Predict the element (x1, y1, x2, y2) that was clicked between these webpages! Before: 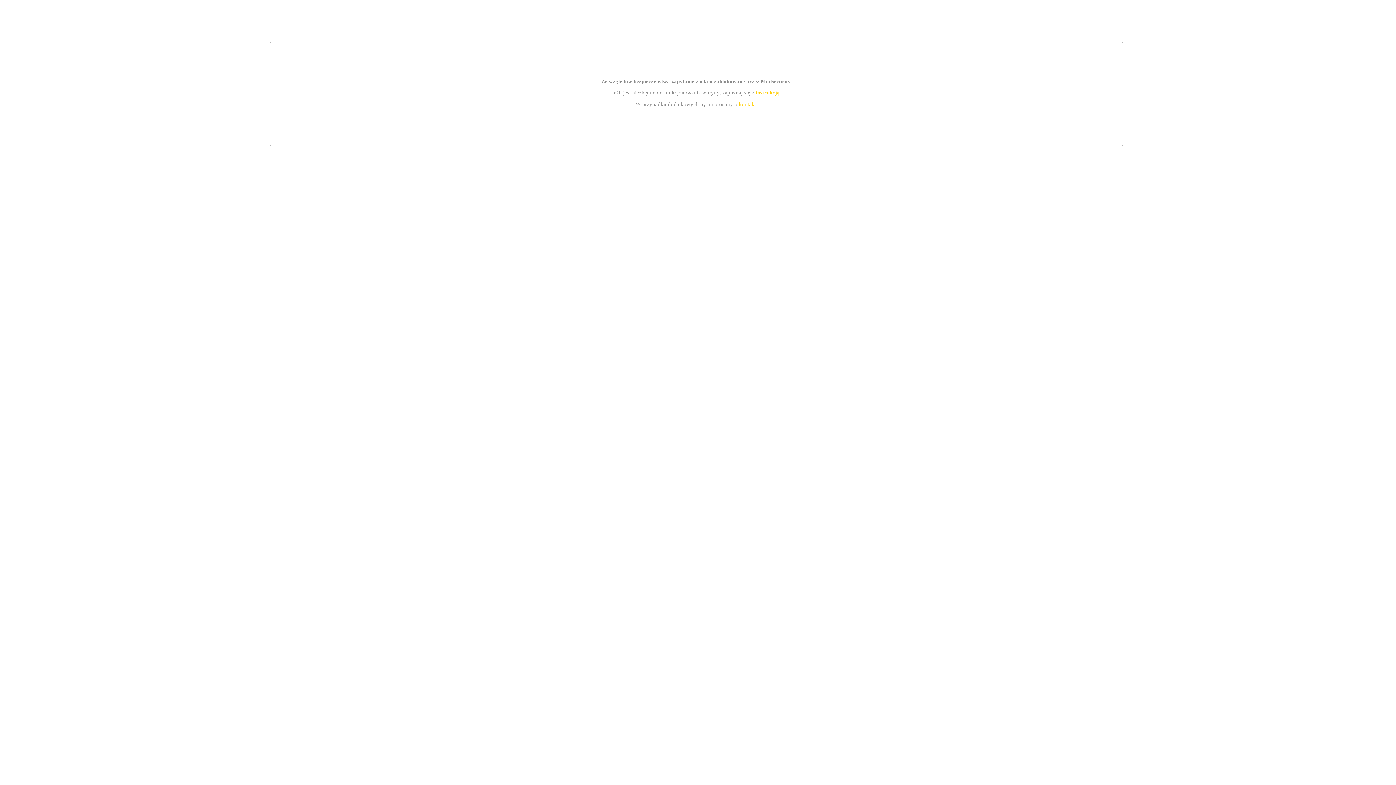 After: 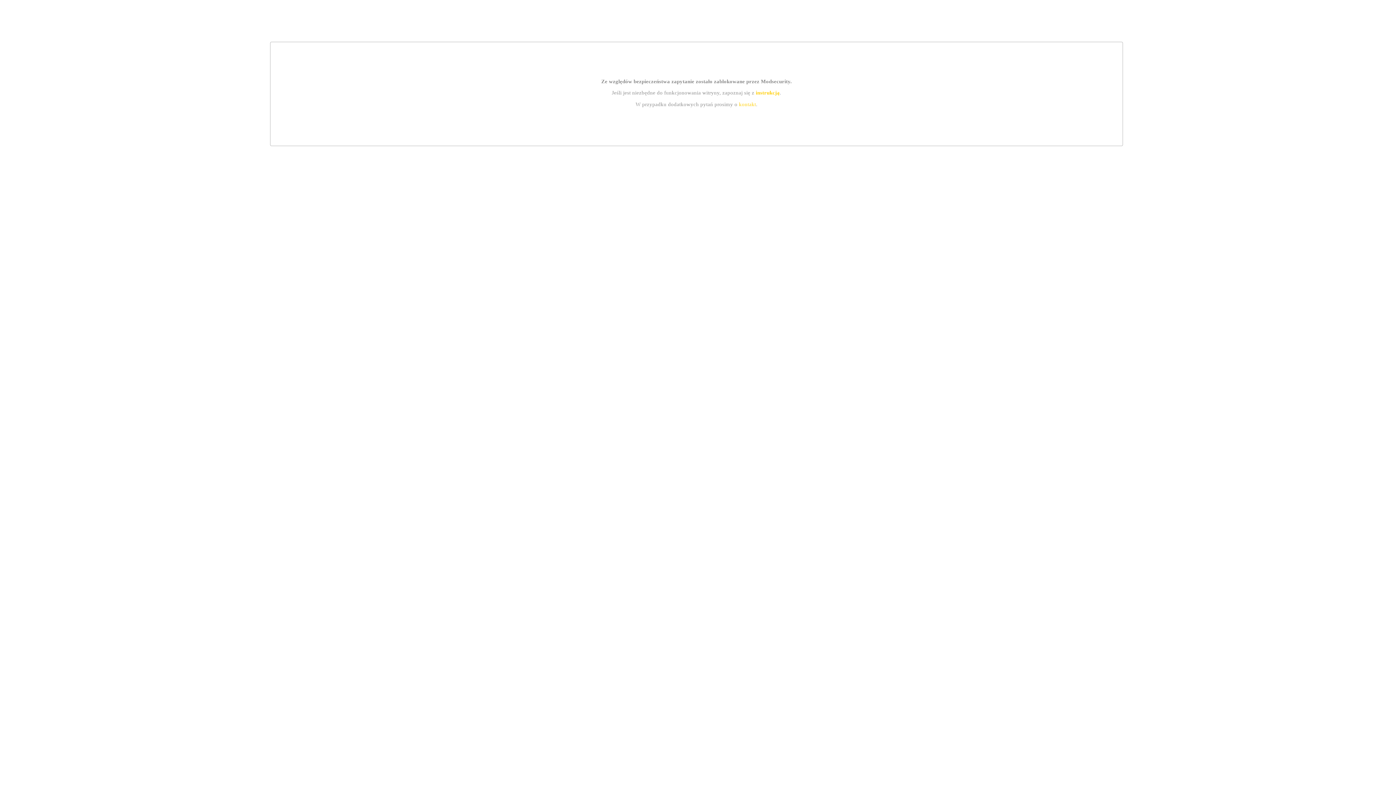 Action: label: instrukcją bbox: (755, 89, 779, 95)